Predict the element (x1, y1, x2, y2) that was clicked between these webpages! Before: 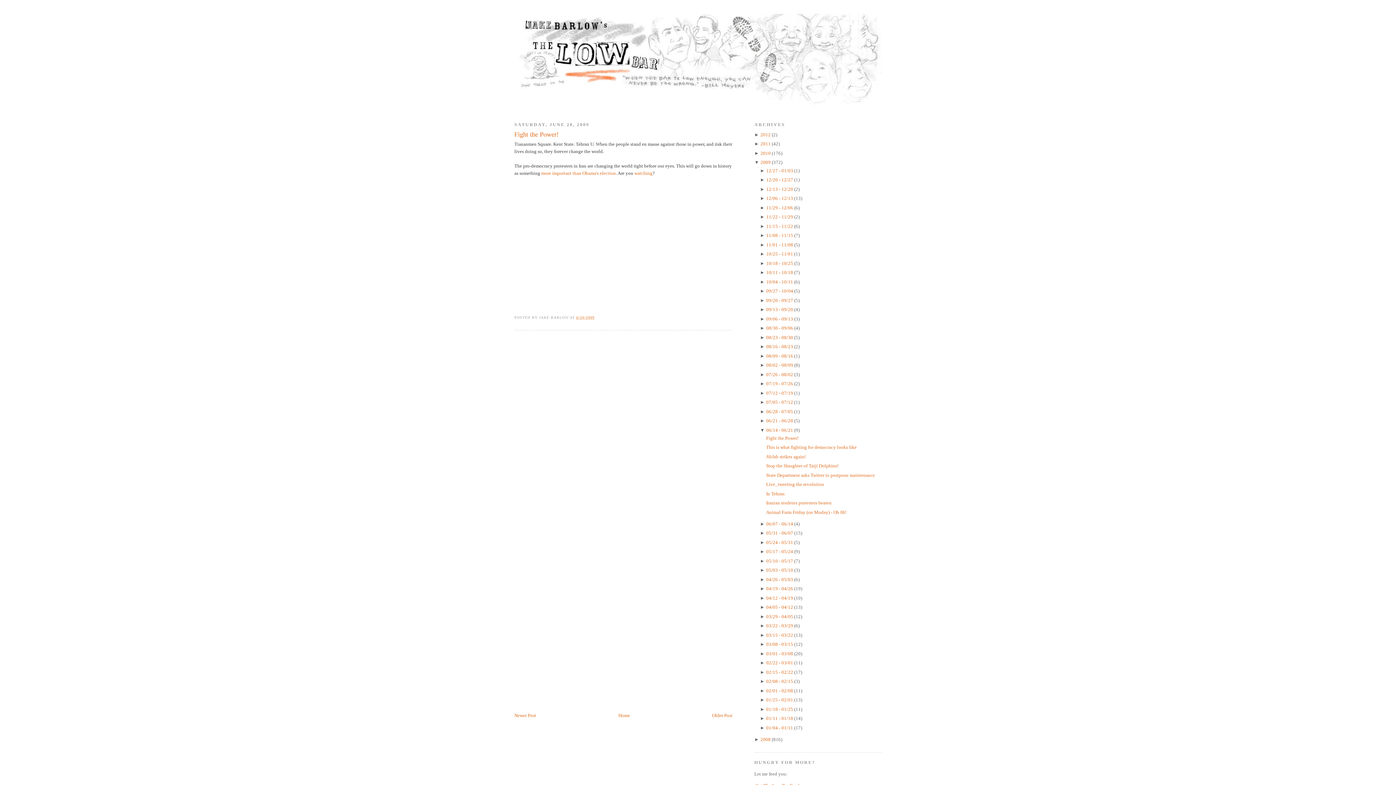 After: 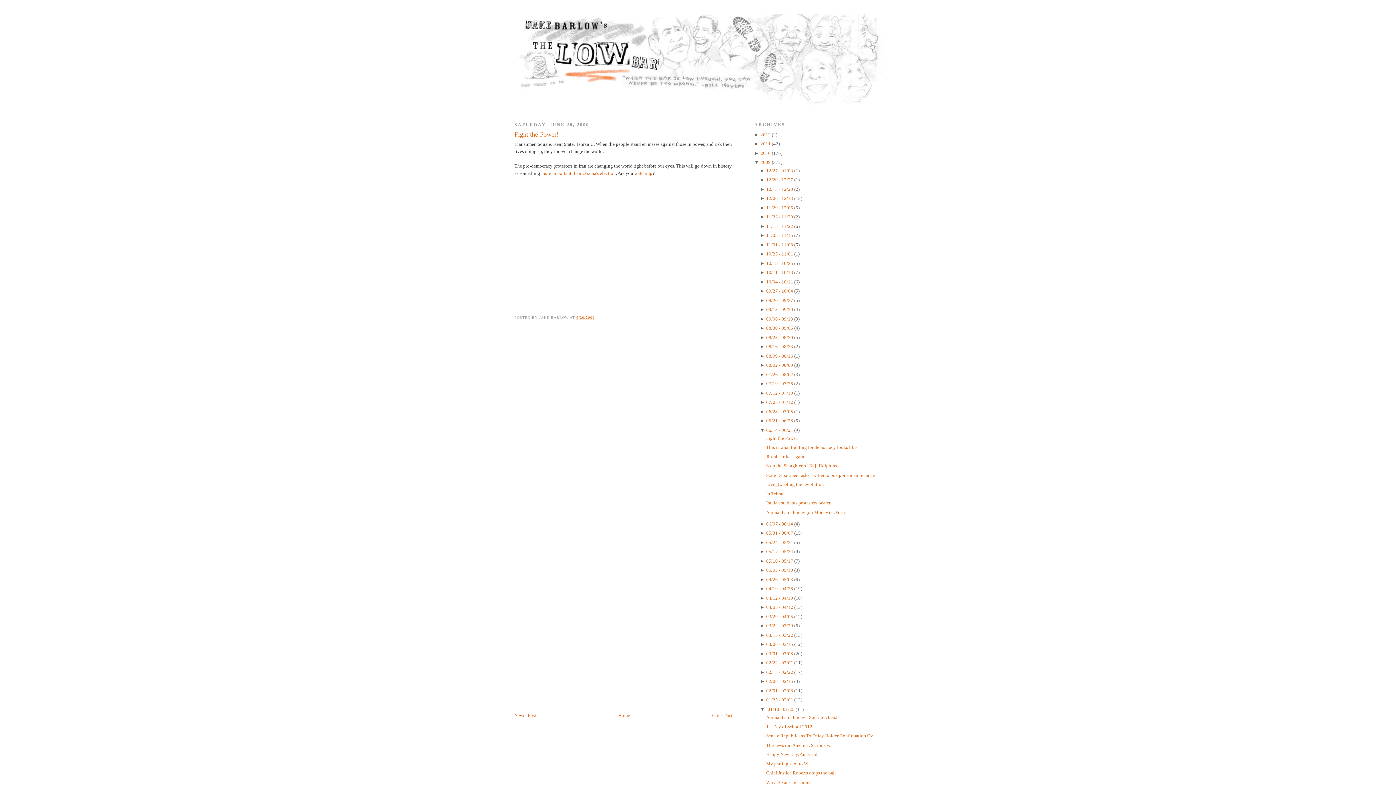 Action: label: ►  bbox: (760, 706, 766, 712)